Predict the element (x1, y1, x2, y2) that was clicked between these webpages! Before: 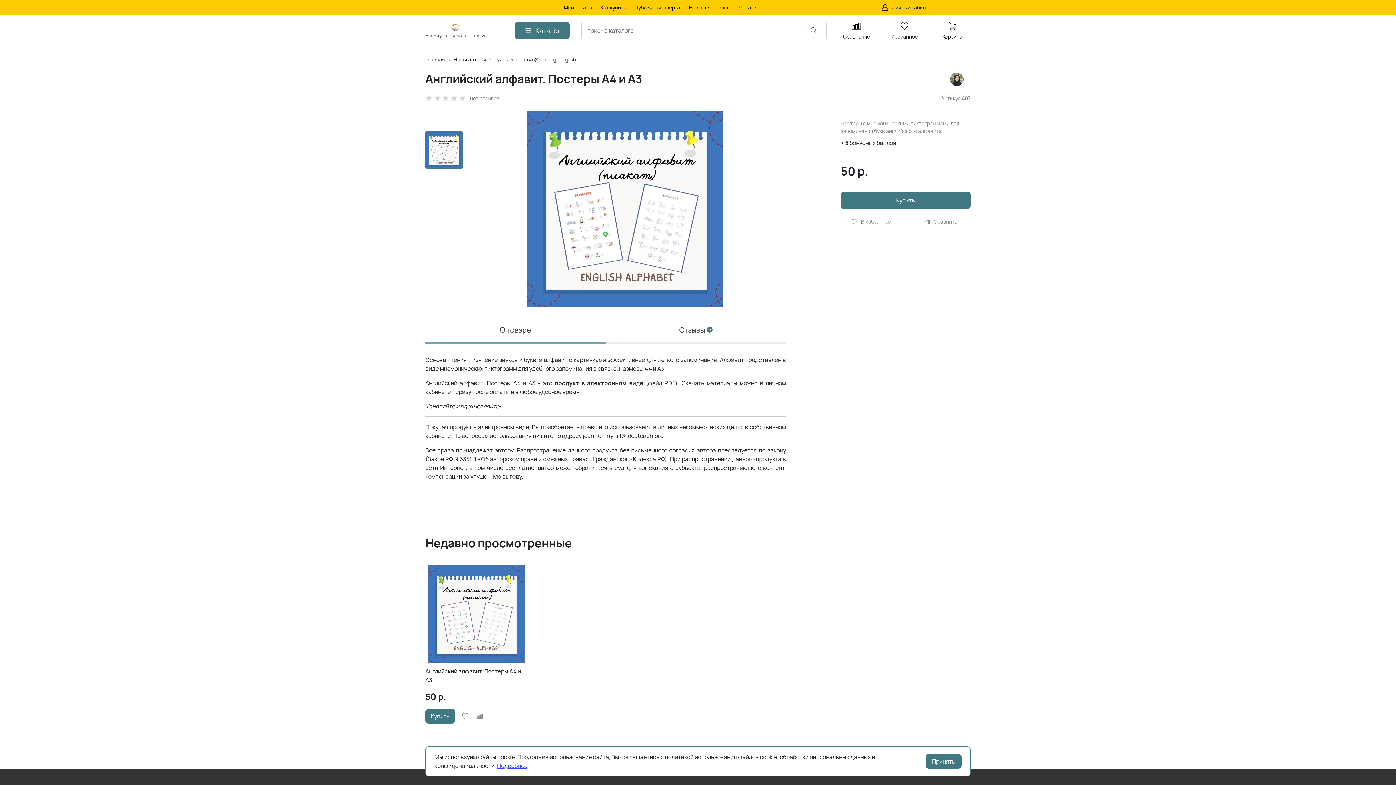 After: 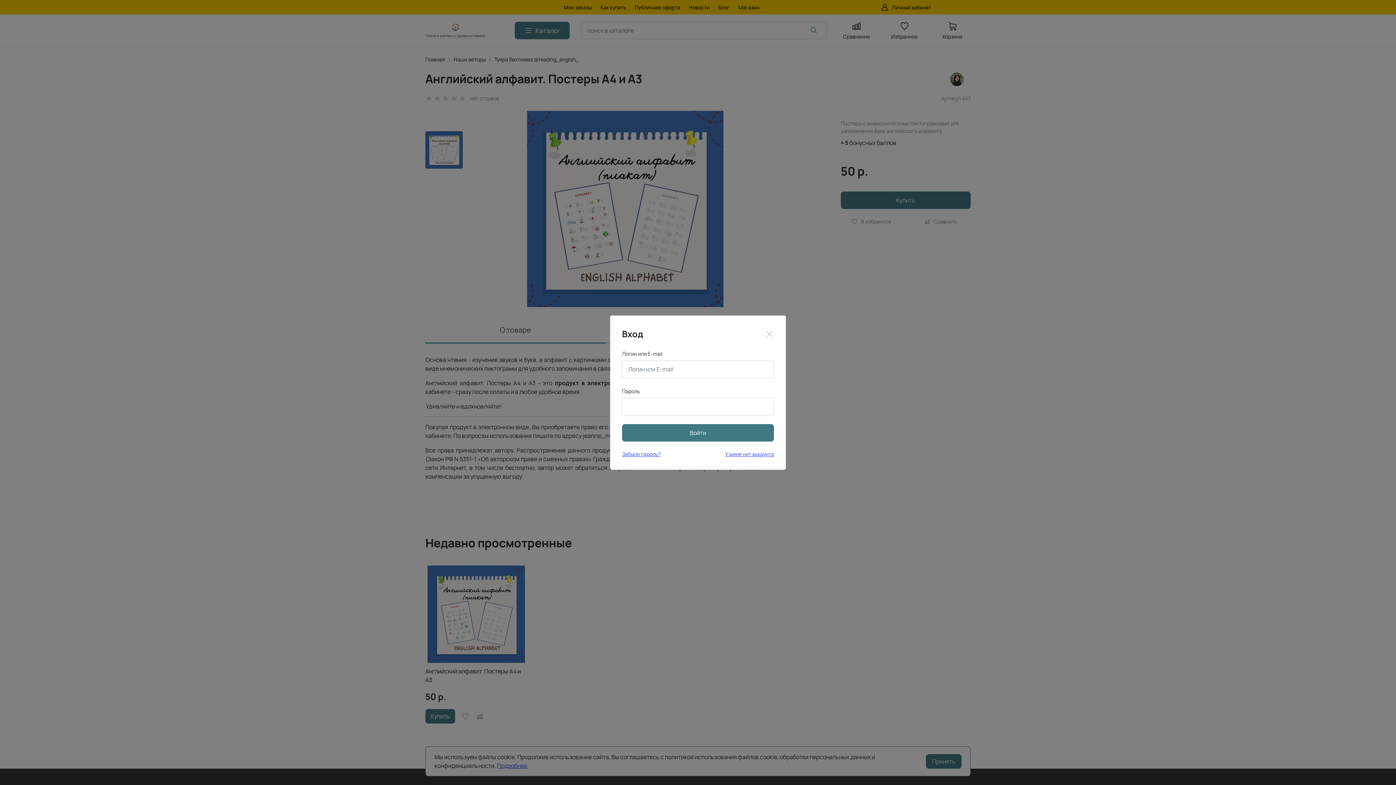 Action: label: Купить bbox: (425, 709, 455, 724)